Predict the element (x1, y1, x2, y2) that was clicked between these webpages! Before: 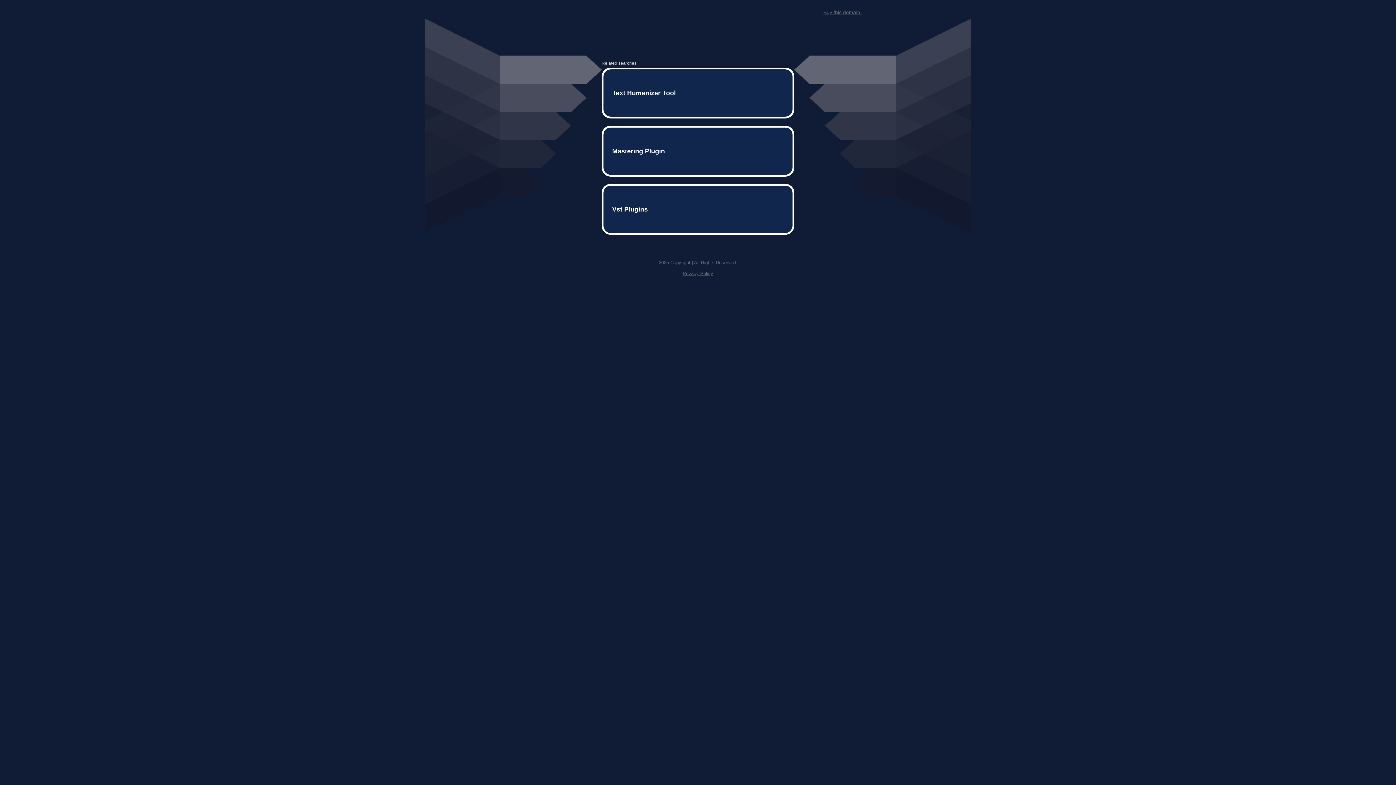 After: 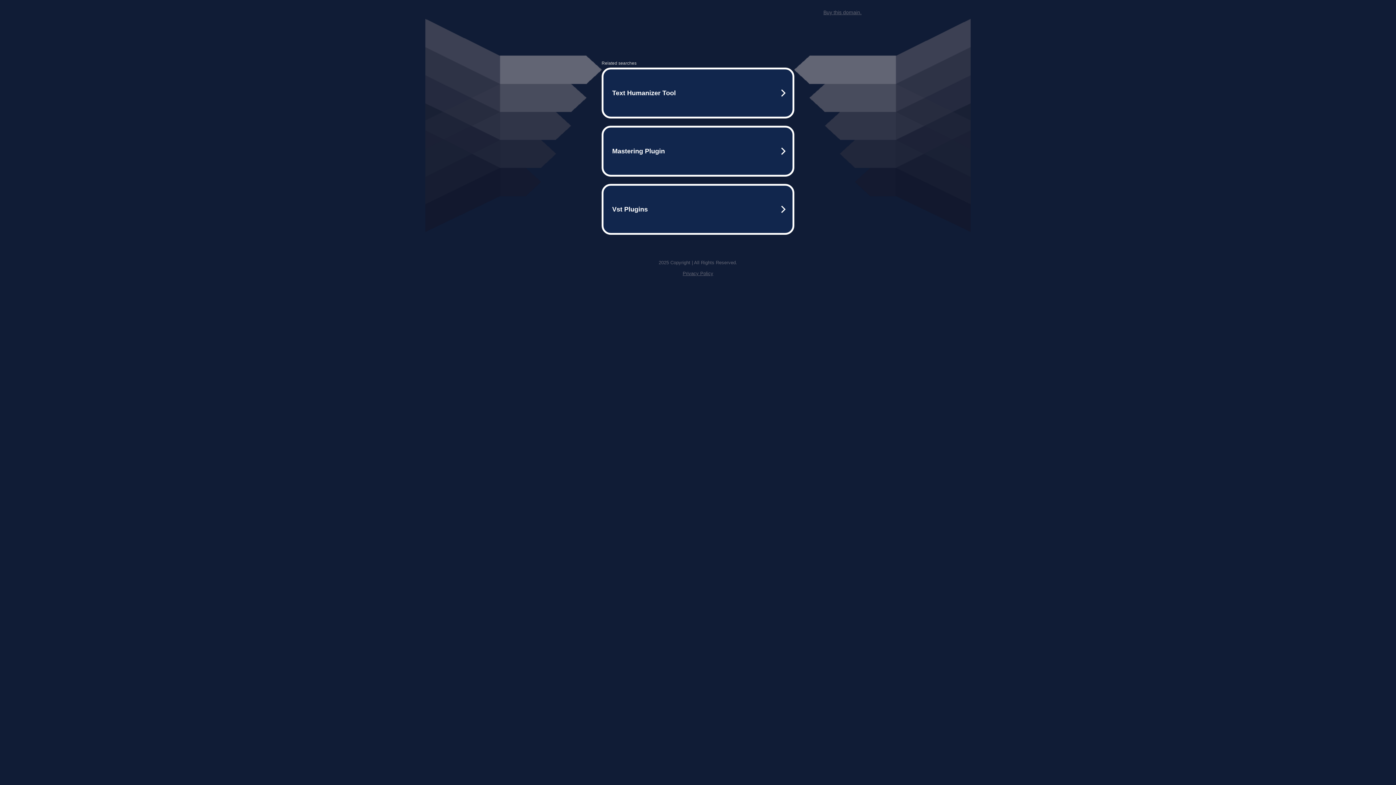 Action: bbox: (823, 9, 861, 15) label: Buy this domain.